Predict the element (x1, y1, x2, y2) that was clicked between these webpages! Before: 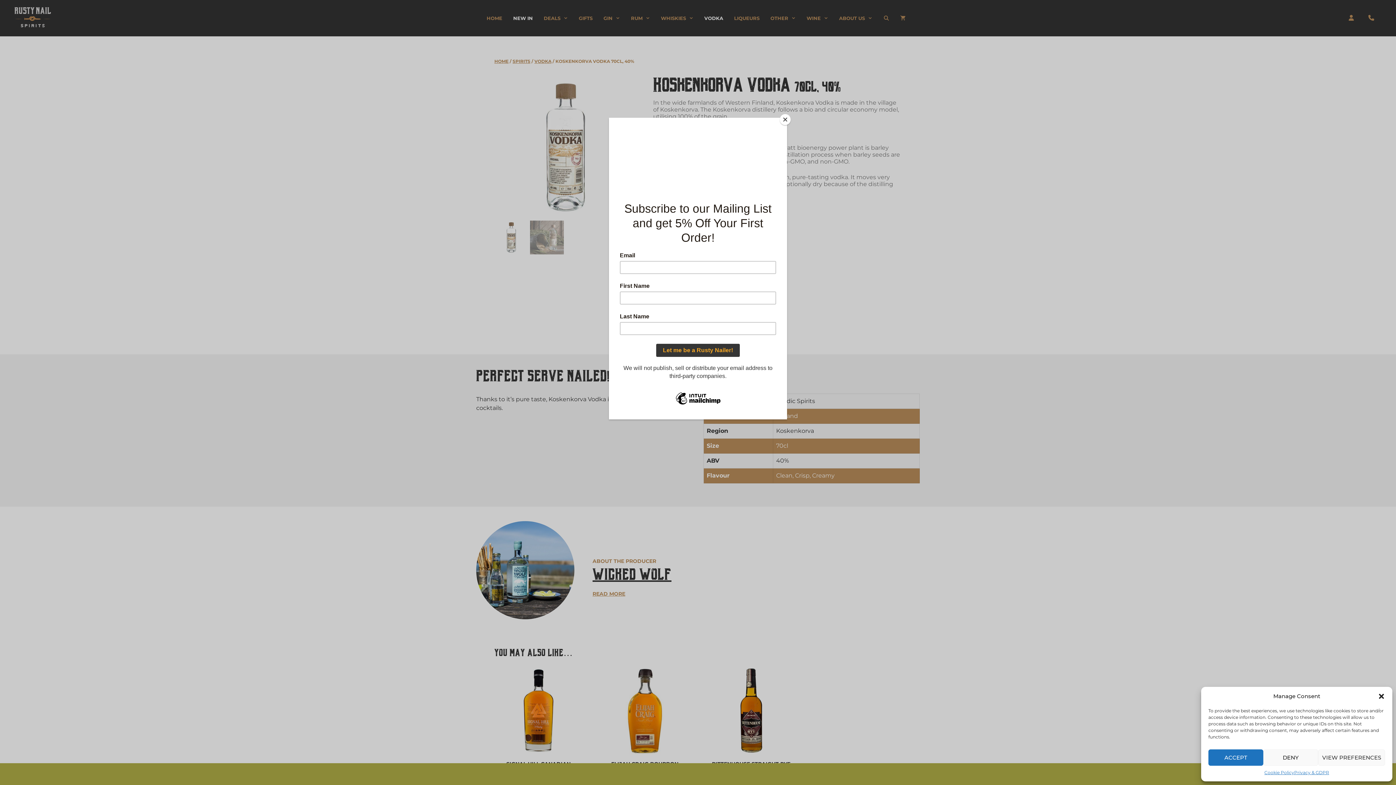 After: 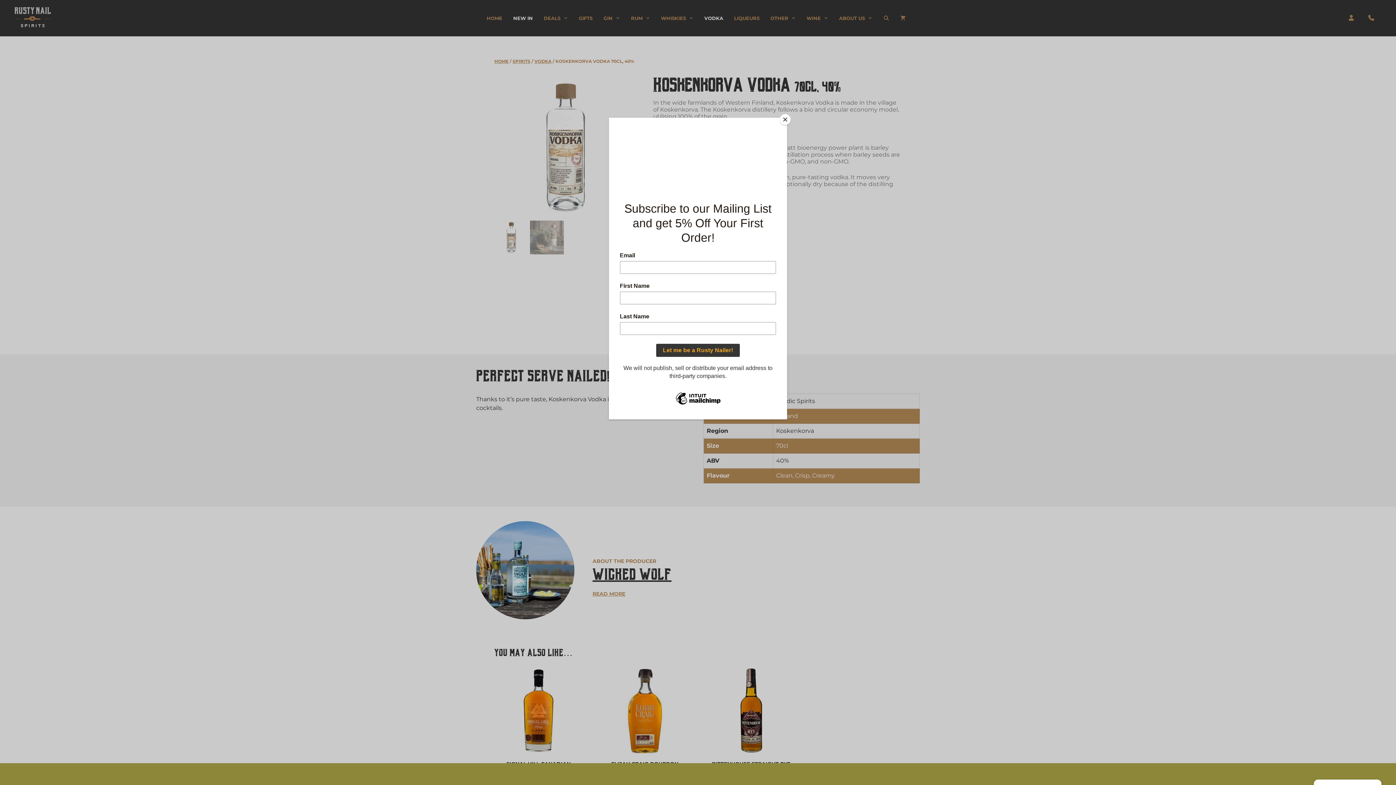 Action: label: ACCEPT bbox: (1208, 749, 1263, 766)